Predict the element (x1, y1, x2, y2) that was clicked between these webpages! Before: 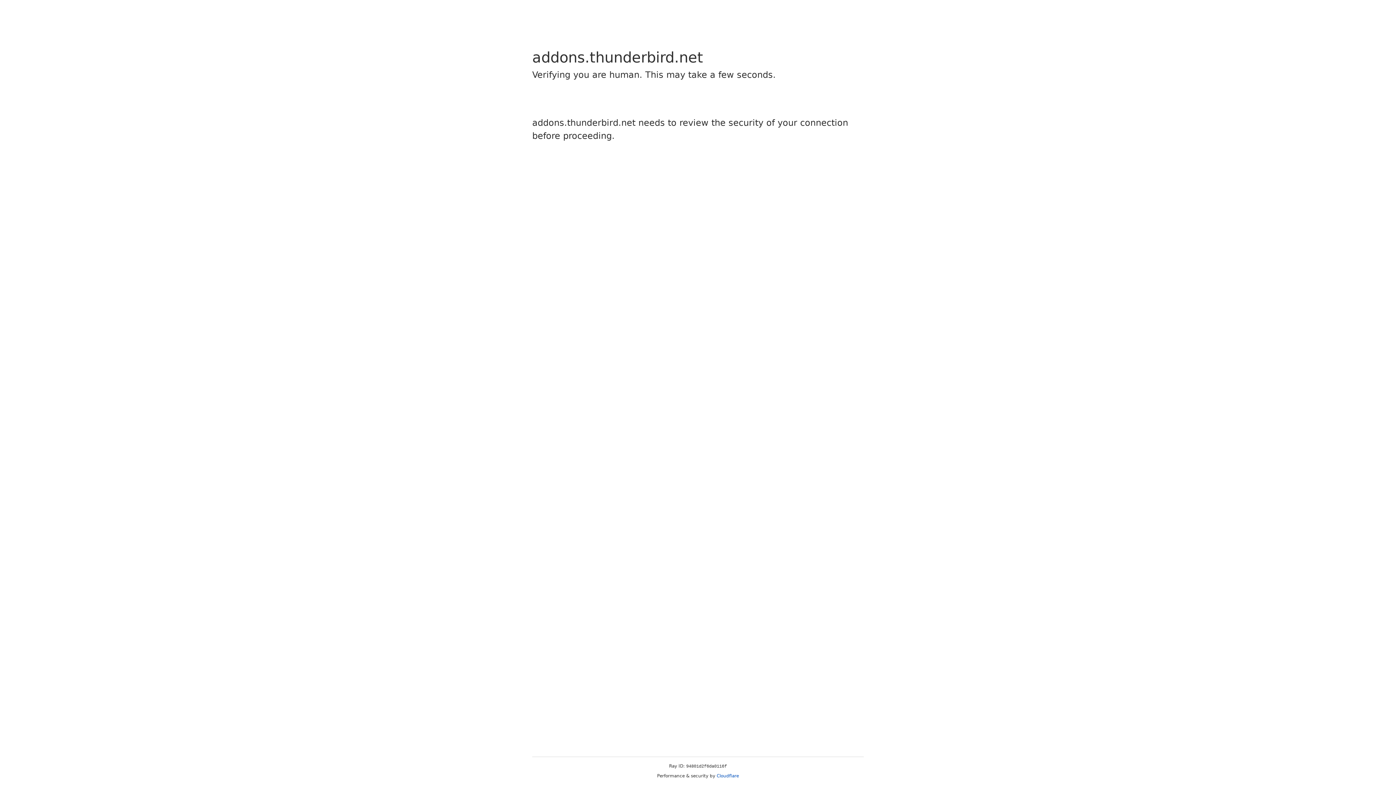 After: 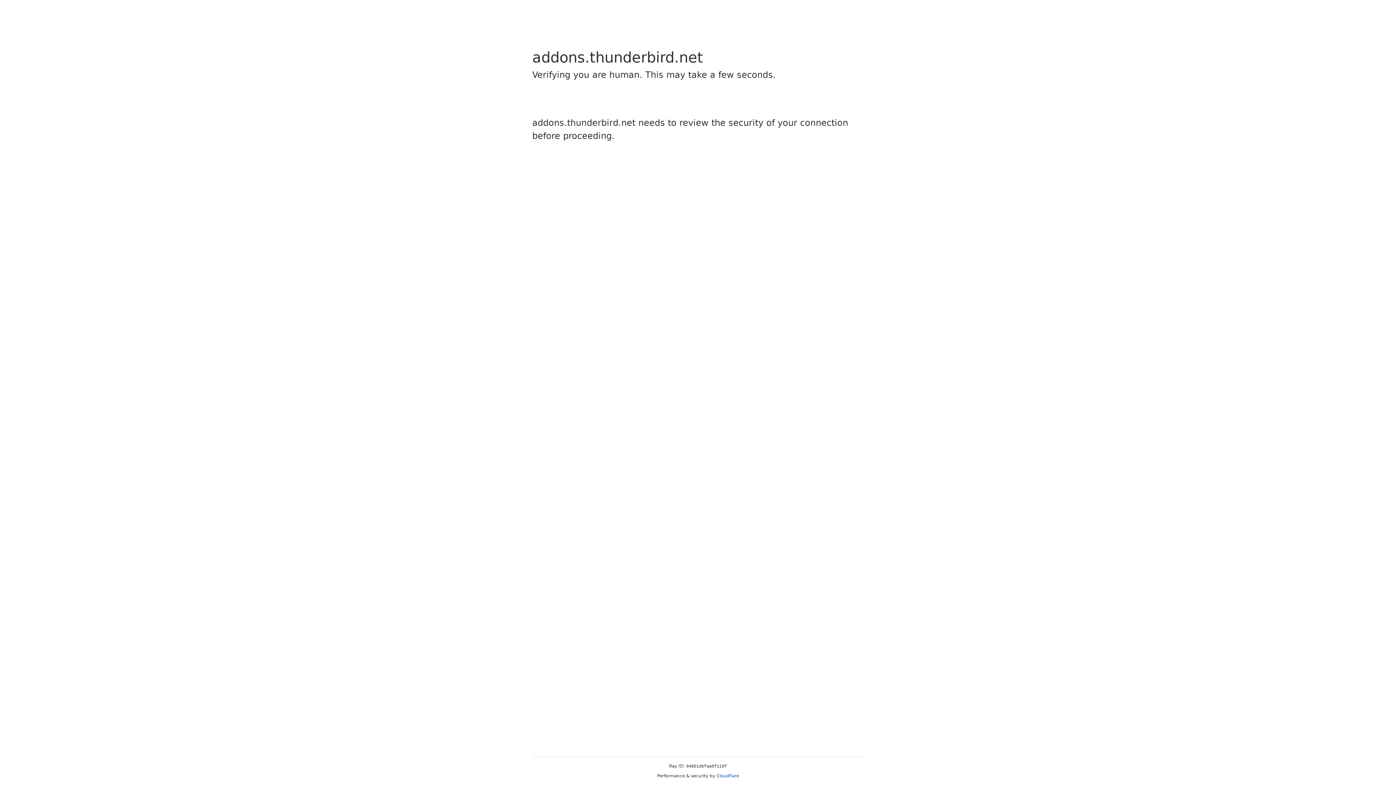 Action: label: Cloudflare bbox: (716, 773, 739, 778)